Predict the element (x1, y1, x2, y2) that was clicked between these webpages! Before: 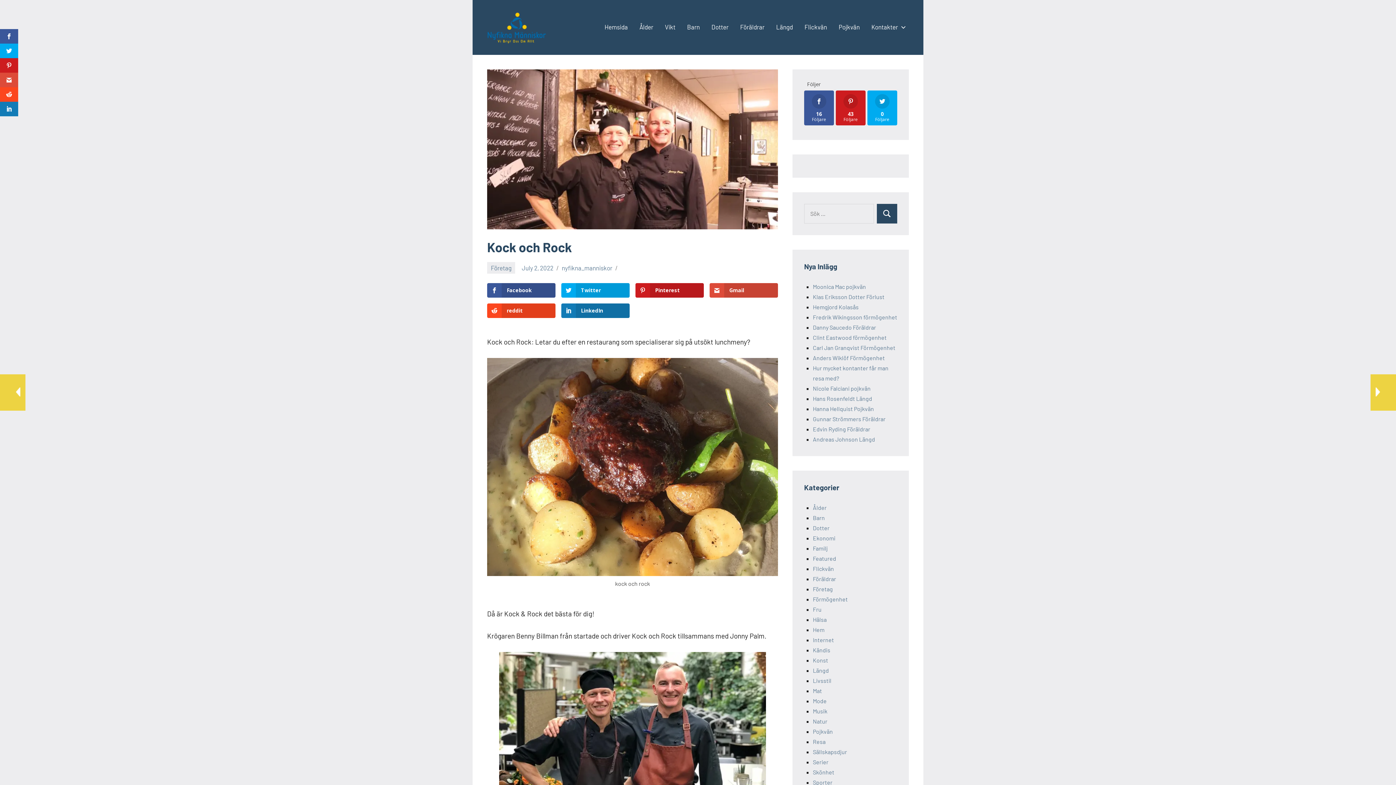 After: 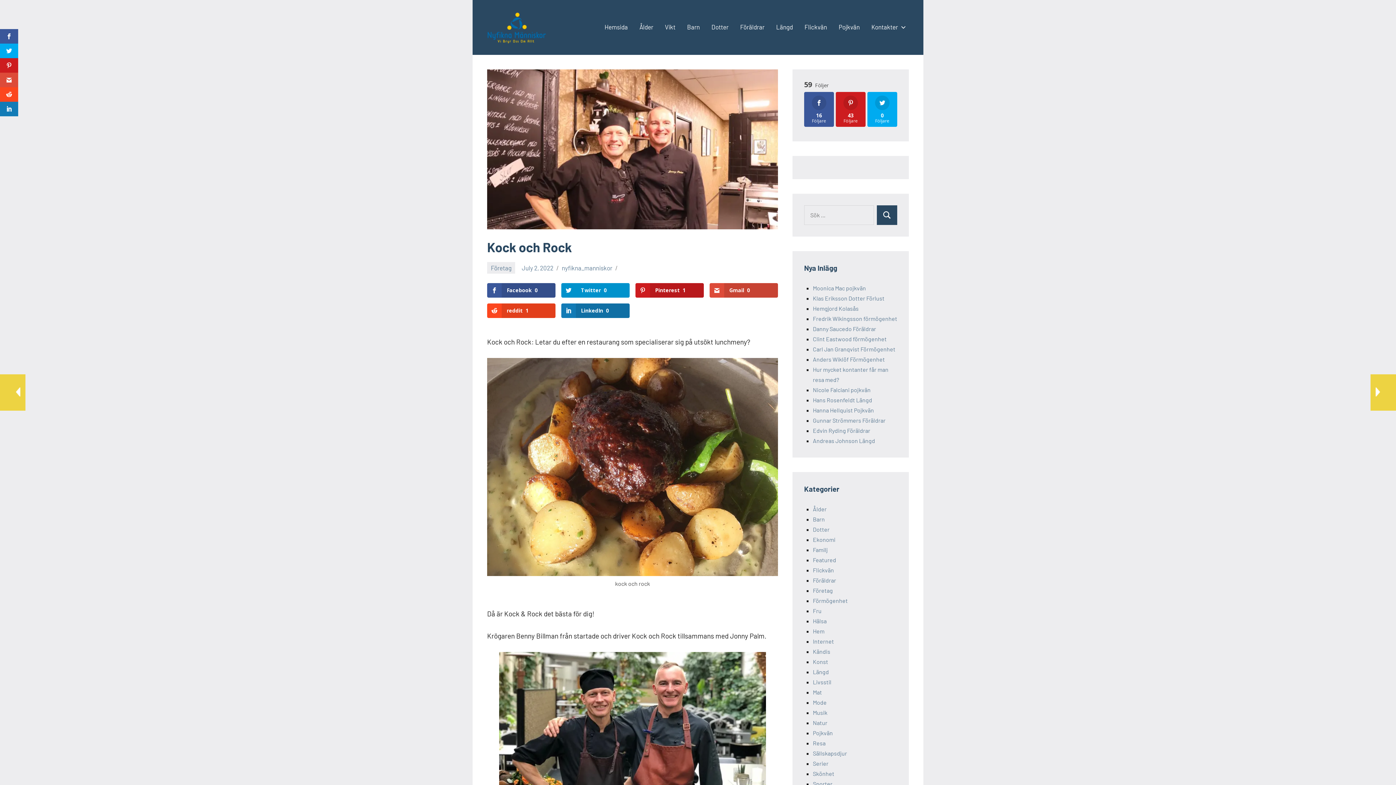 Action: label: Twitter bbox: (561, 283, 629, 297)